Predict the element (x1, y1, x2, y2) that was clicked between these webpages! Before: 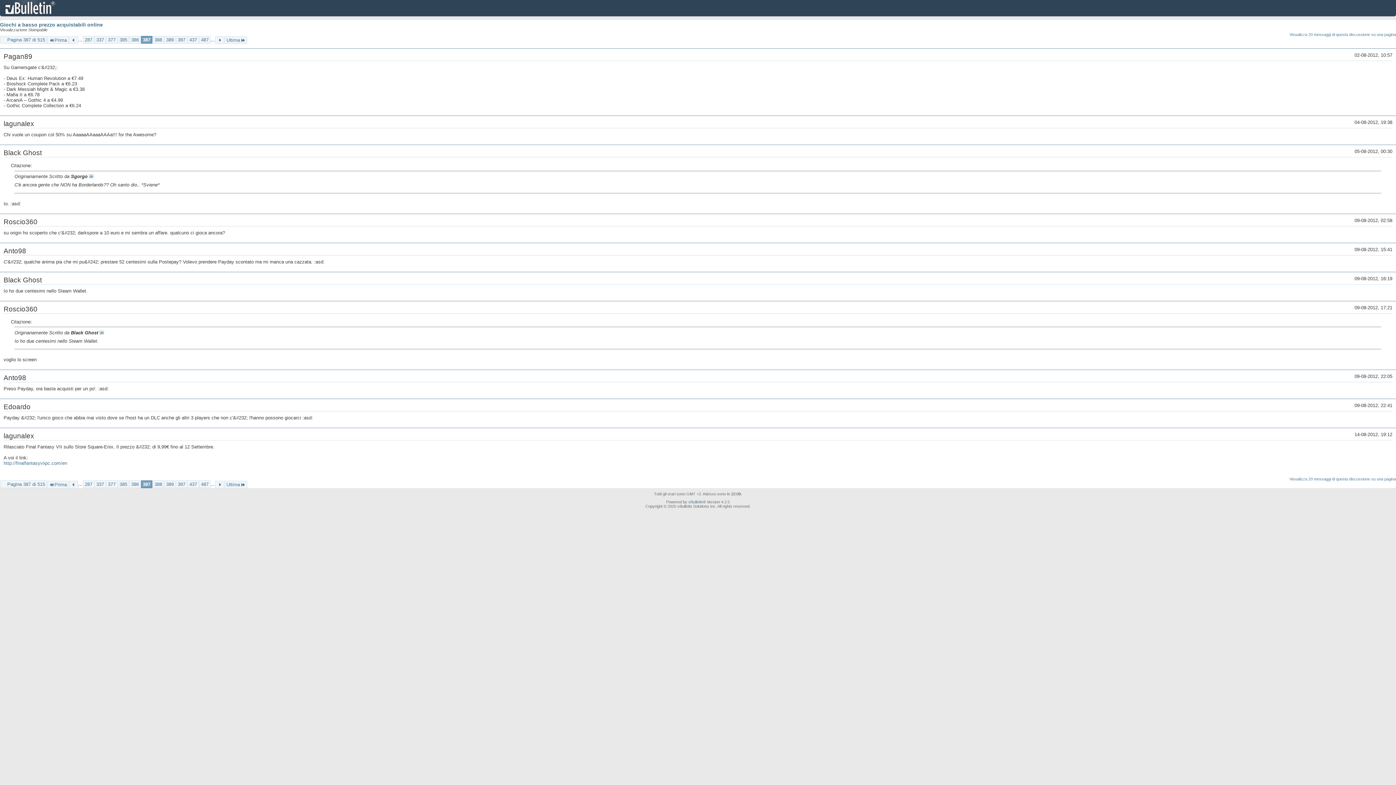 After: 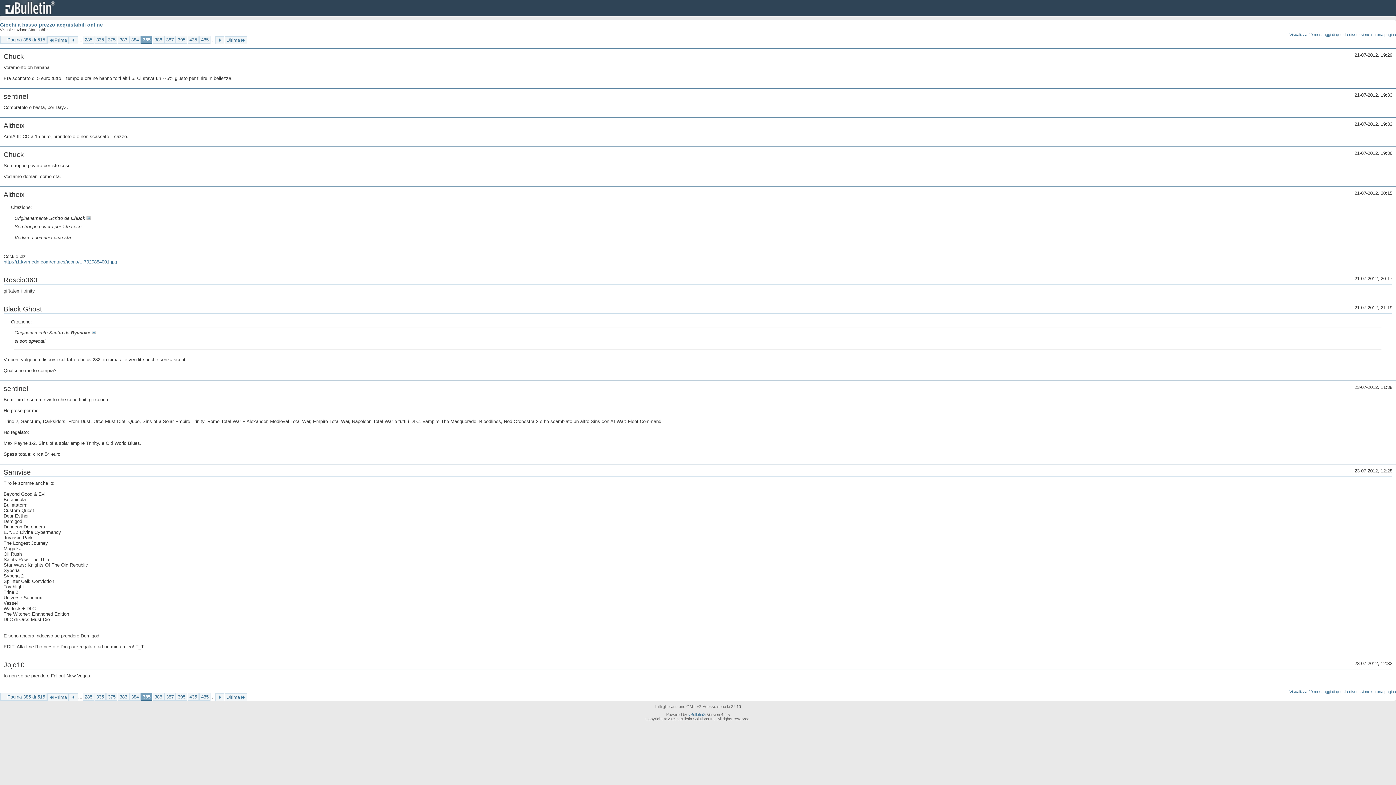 Action: label: 385 bbox: (117, 480, 129, 488)